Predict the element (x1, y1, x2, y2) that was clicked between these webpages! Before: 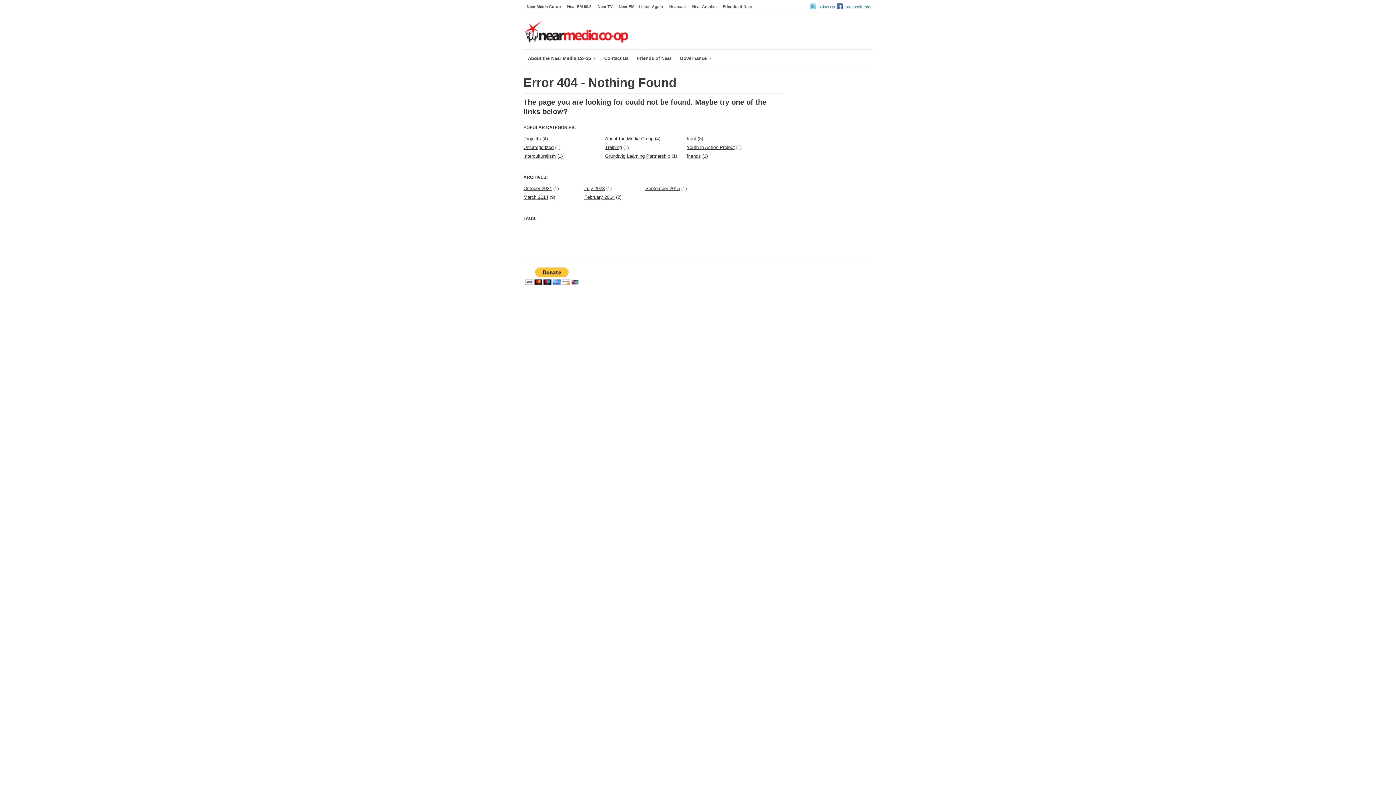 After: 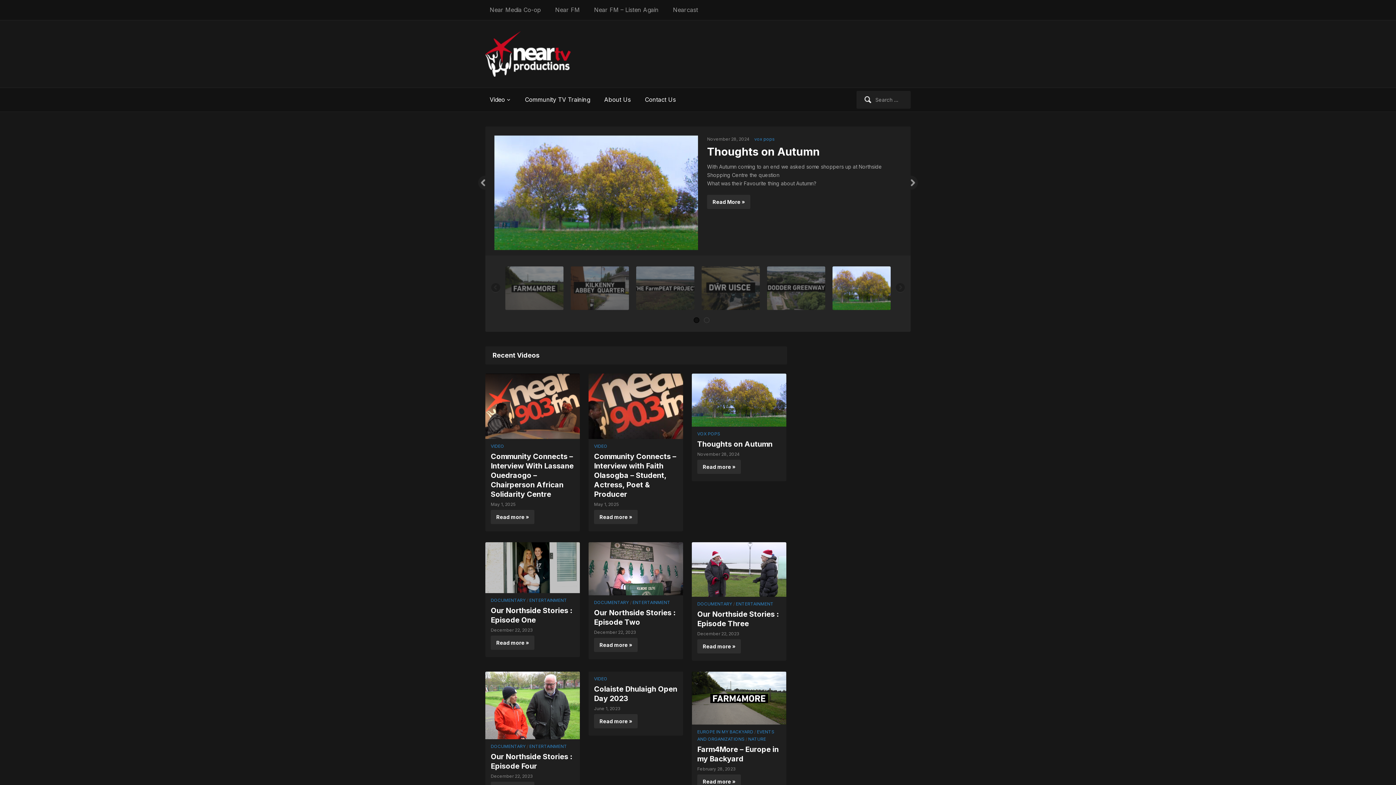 Action: label: Near TV bbox: (595, 2, 615, 10)